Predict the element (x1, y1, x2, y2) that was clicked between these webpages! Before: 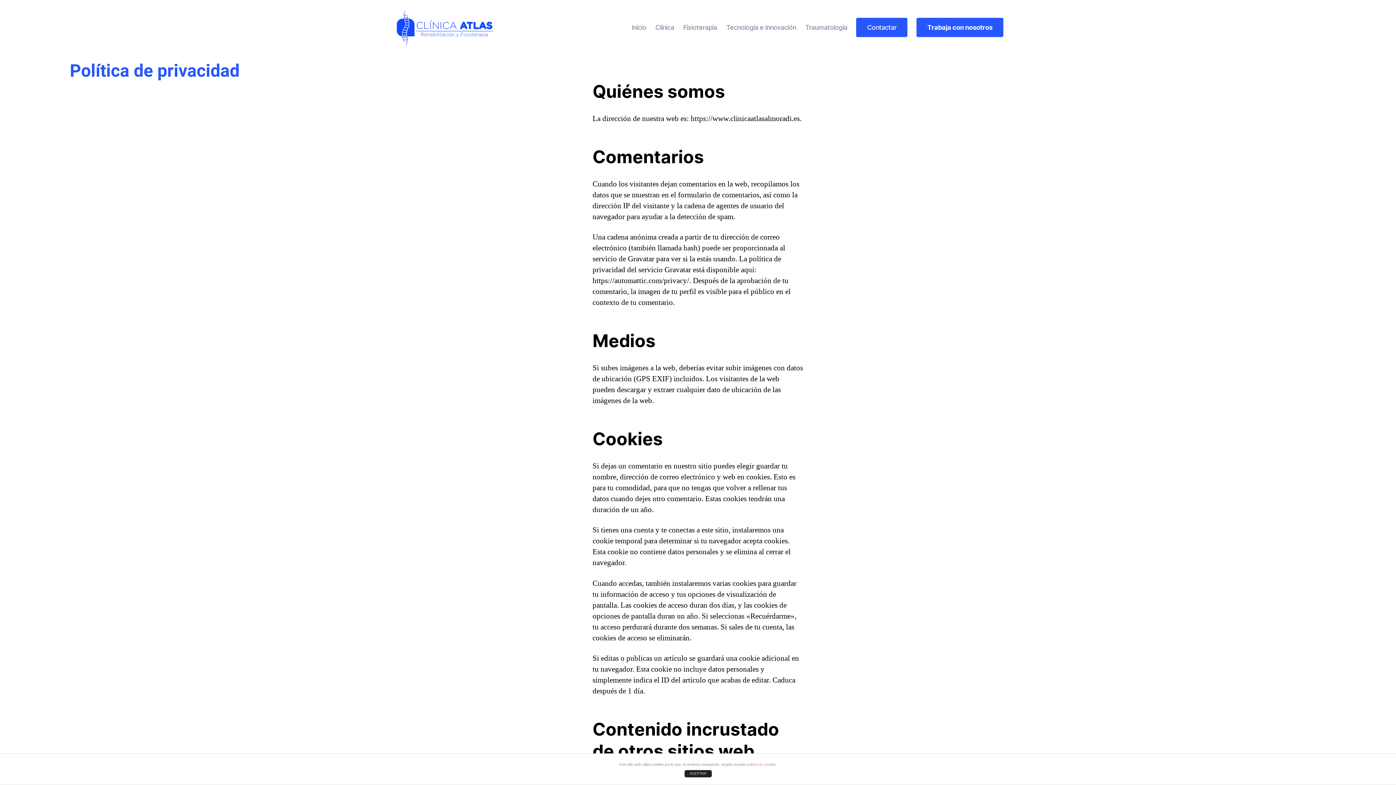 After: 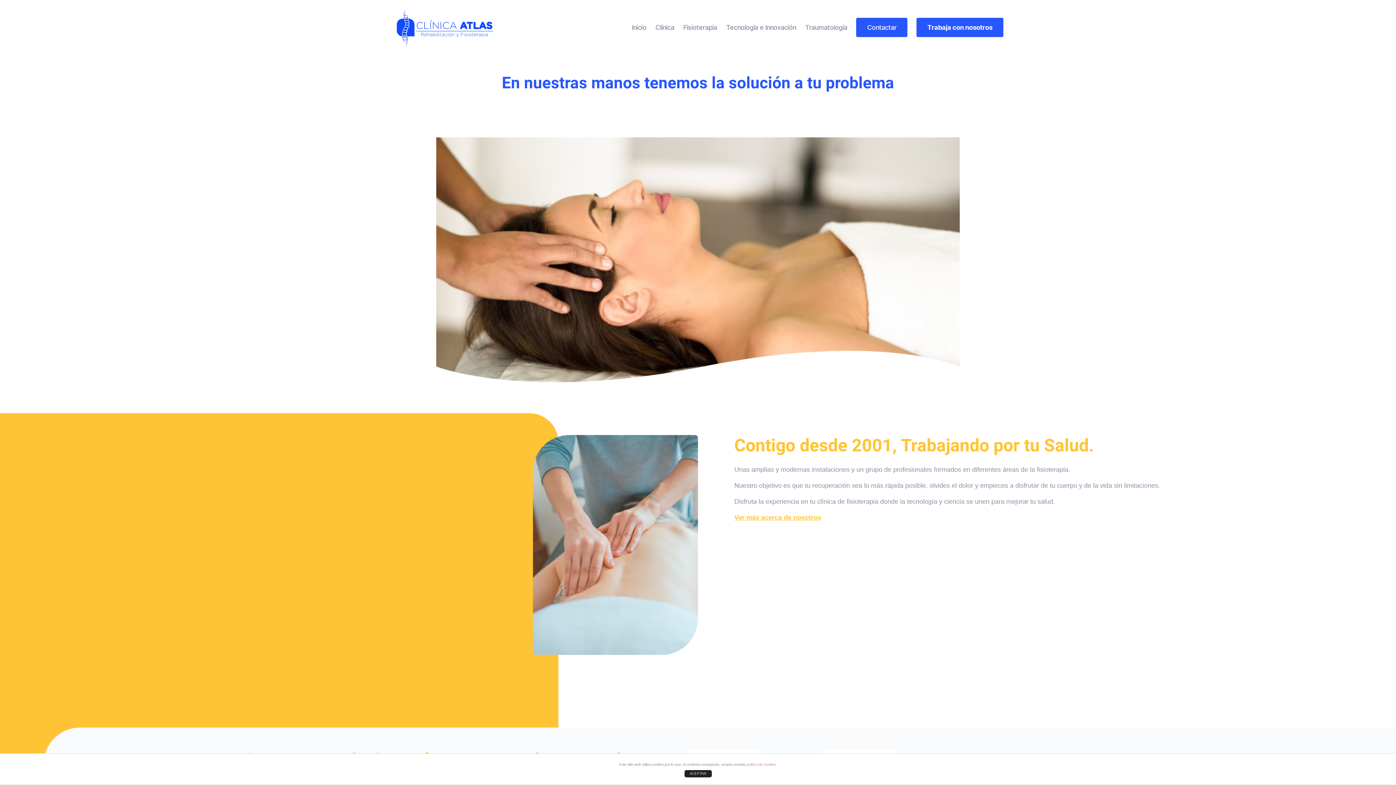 Action: bbox: (392, 6, 497, 50)